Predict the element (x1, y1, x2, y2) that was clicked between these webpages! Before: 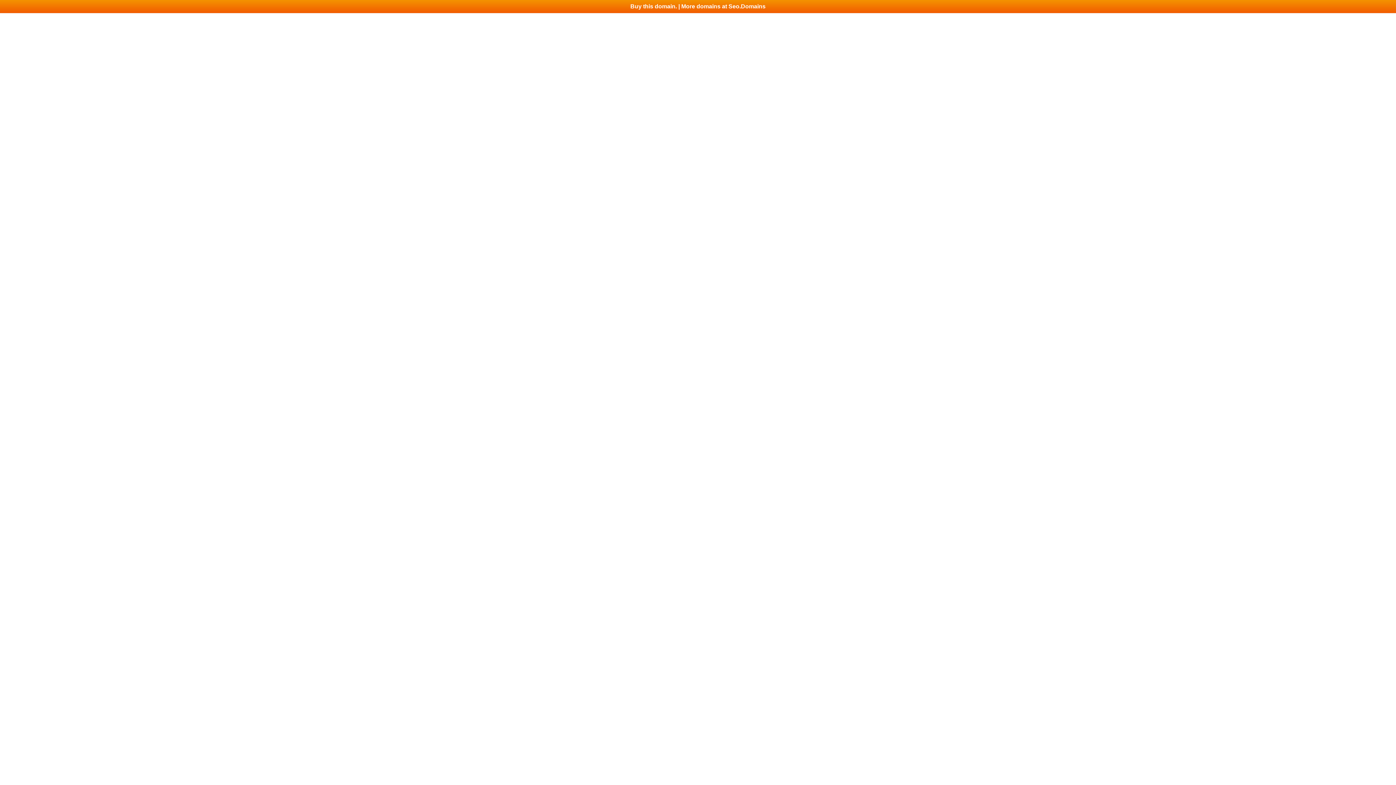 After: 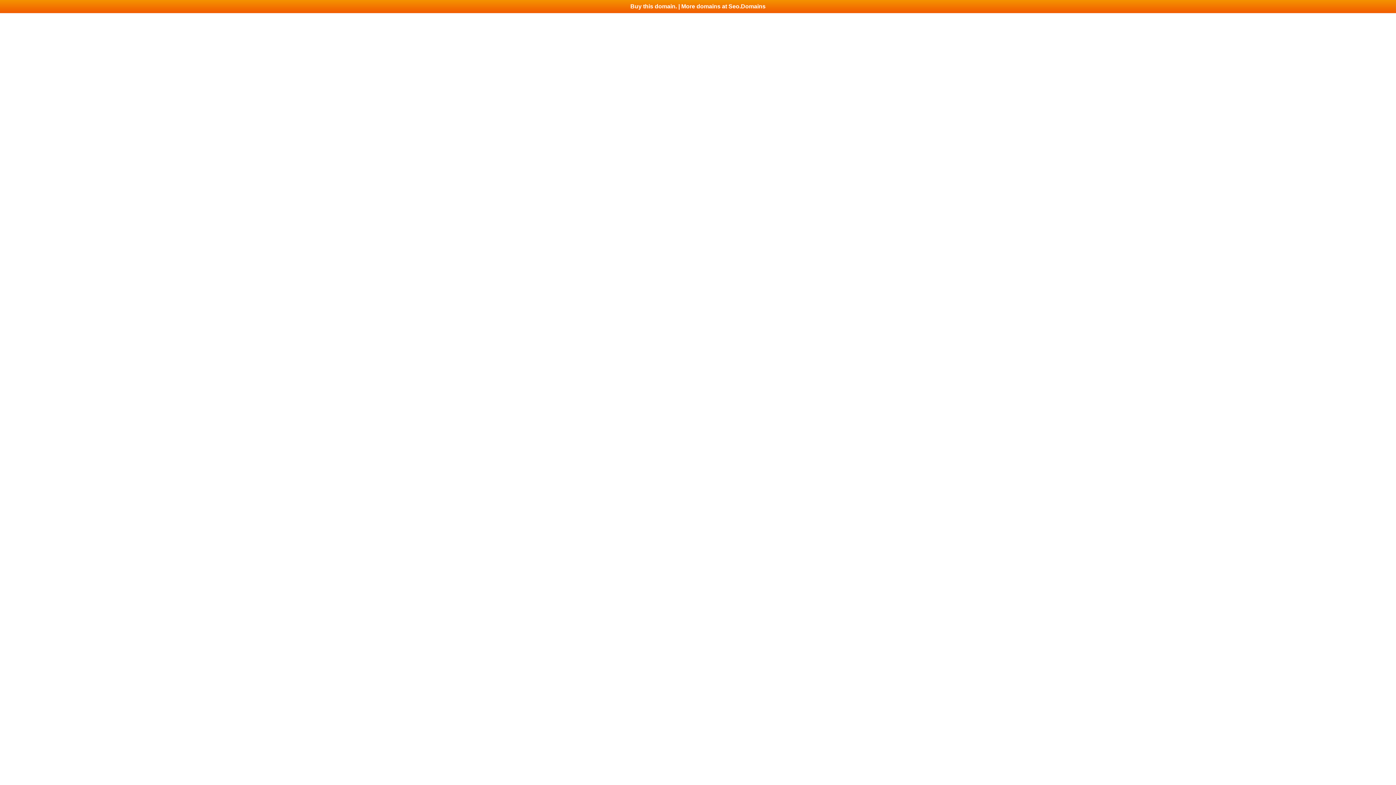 Action: label: Buy this domain. | More domains at Seo.Domains bbox: (0, 0, 1396, 13)